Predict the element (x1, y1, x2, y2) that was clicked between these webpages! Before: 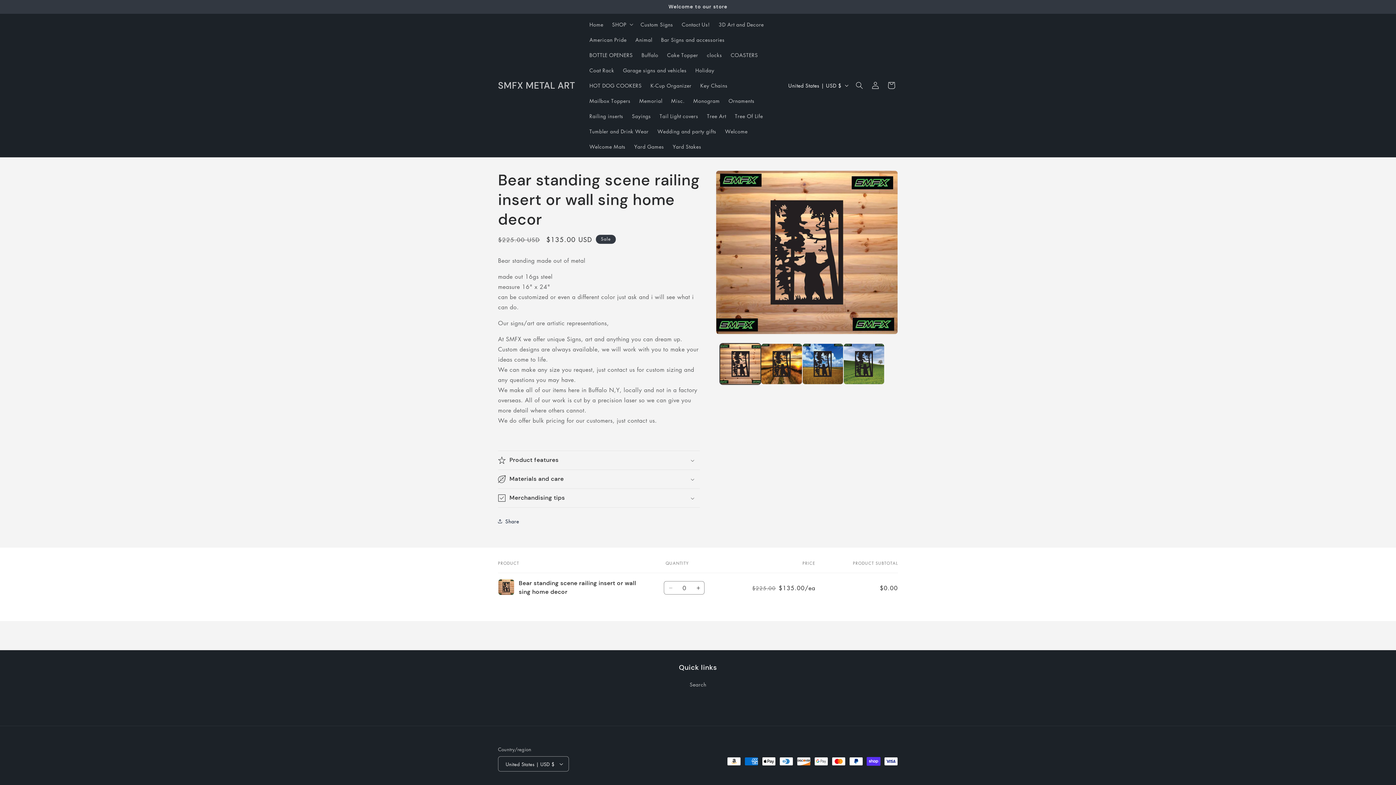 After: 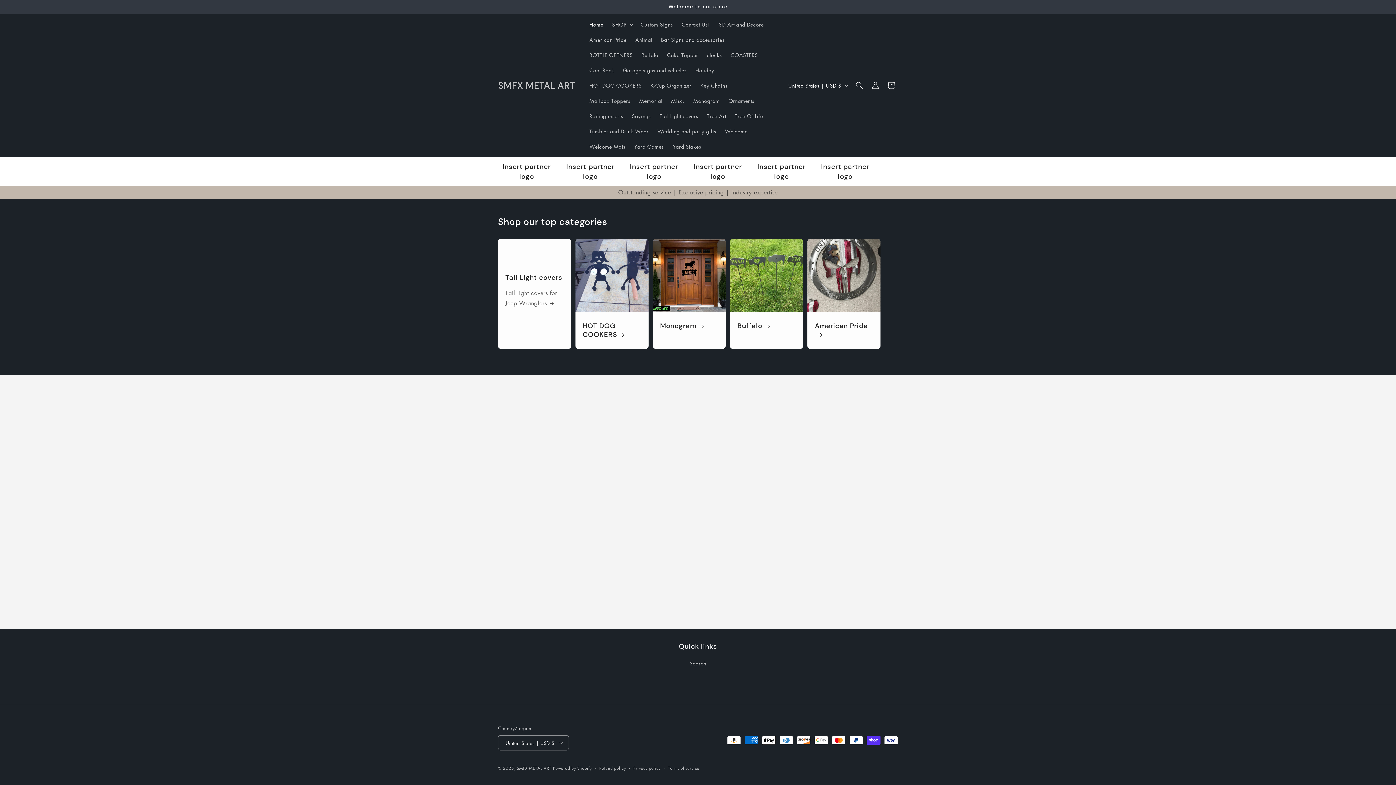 Action: label: Home bbox: (585, 16, 607, 32)